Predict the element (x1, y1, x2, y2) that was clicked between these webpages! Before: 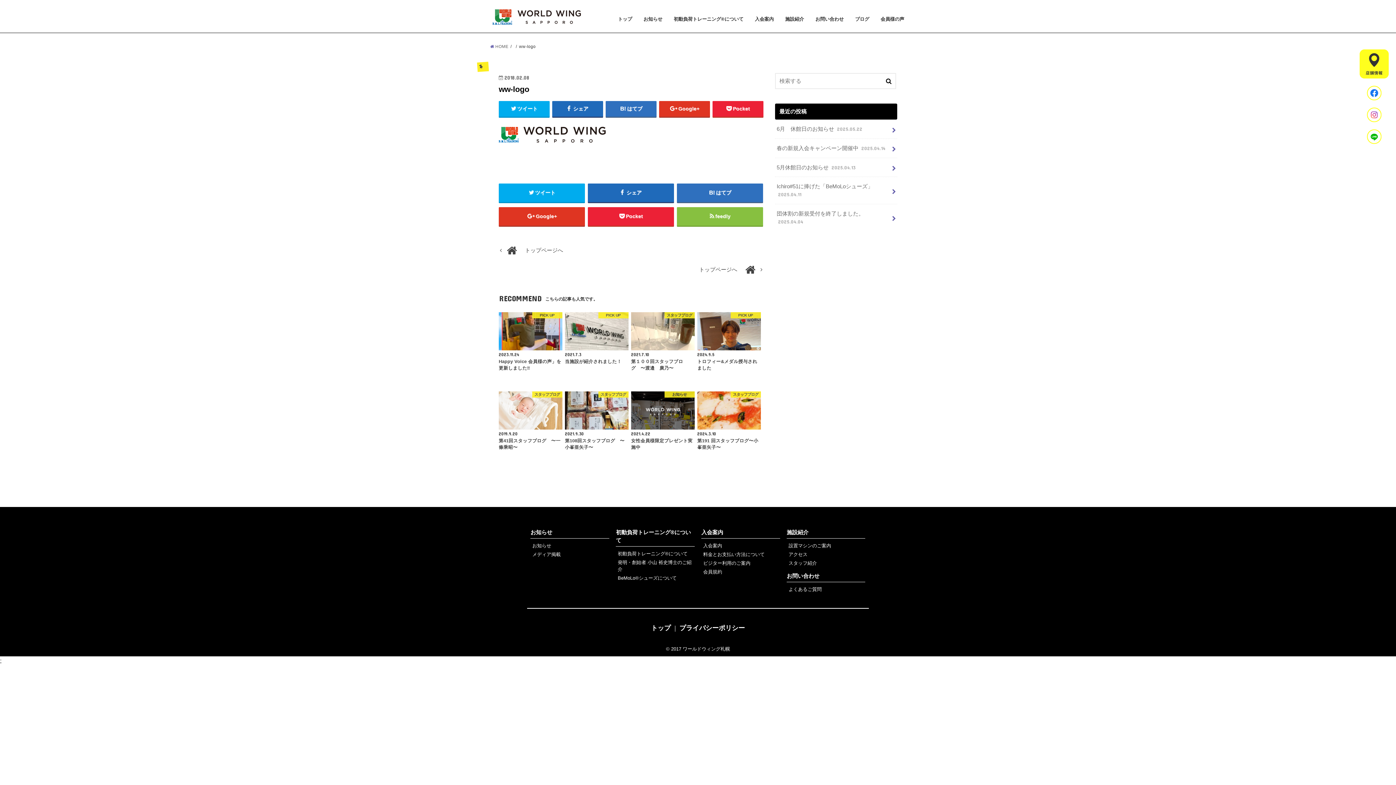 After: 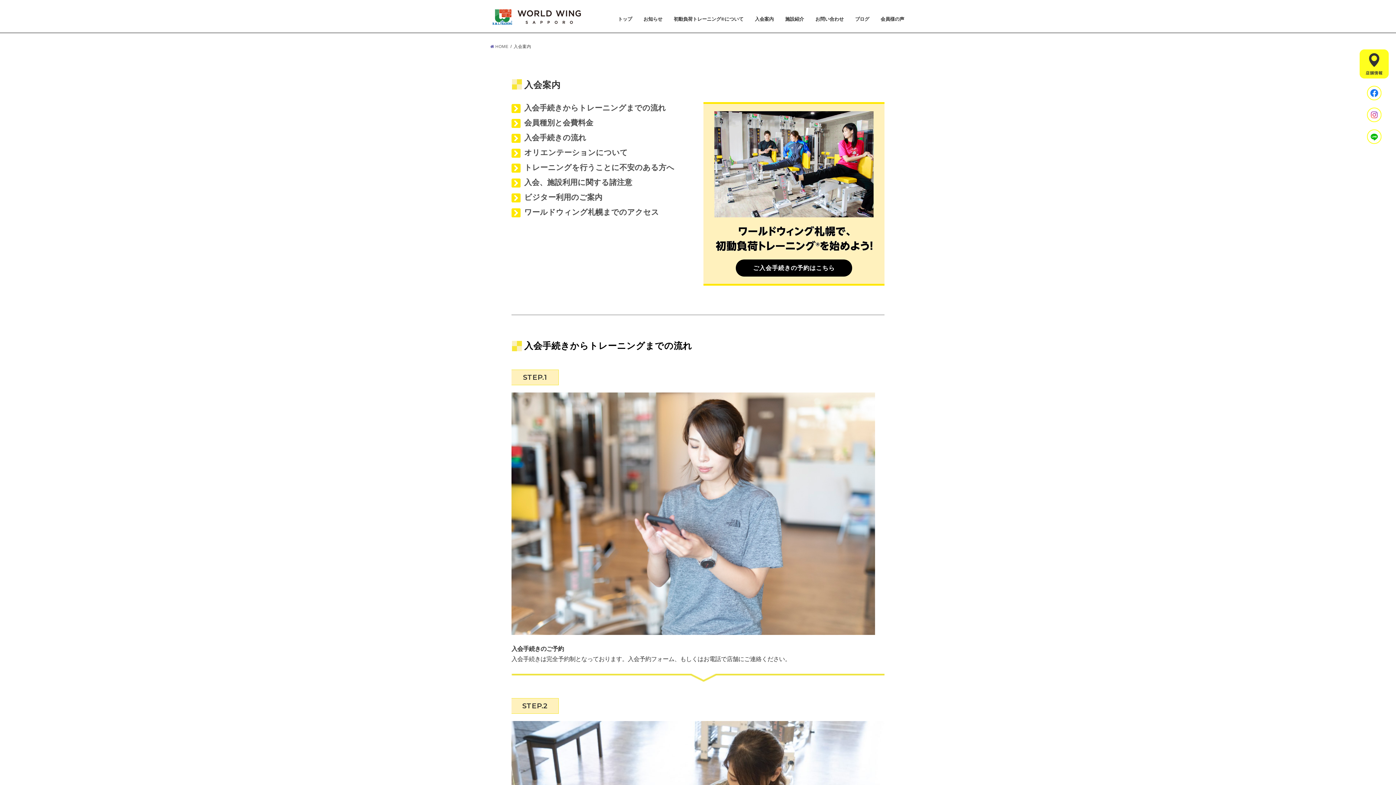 Action: label: 入会案内 bbox: (703, 543, 722, 548)